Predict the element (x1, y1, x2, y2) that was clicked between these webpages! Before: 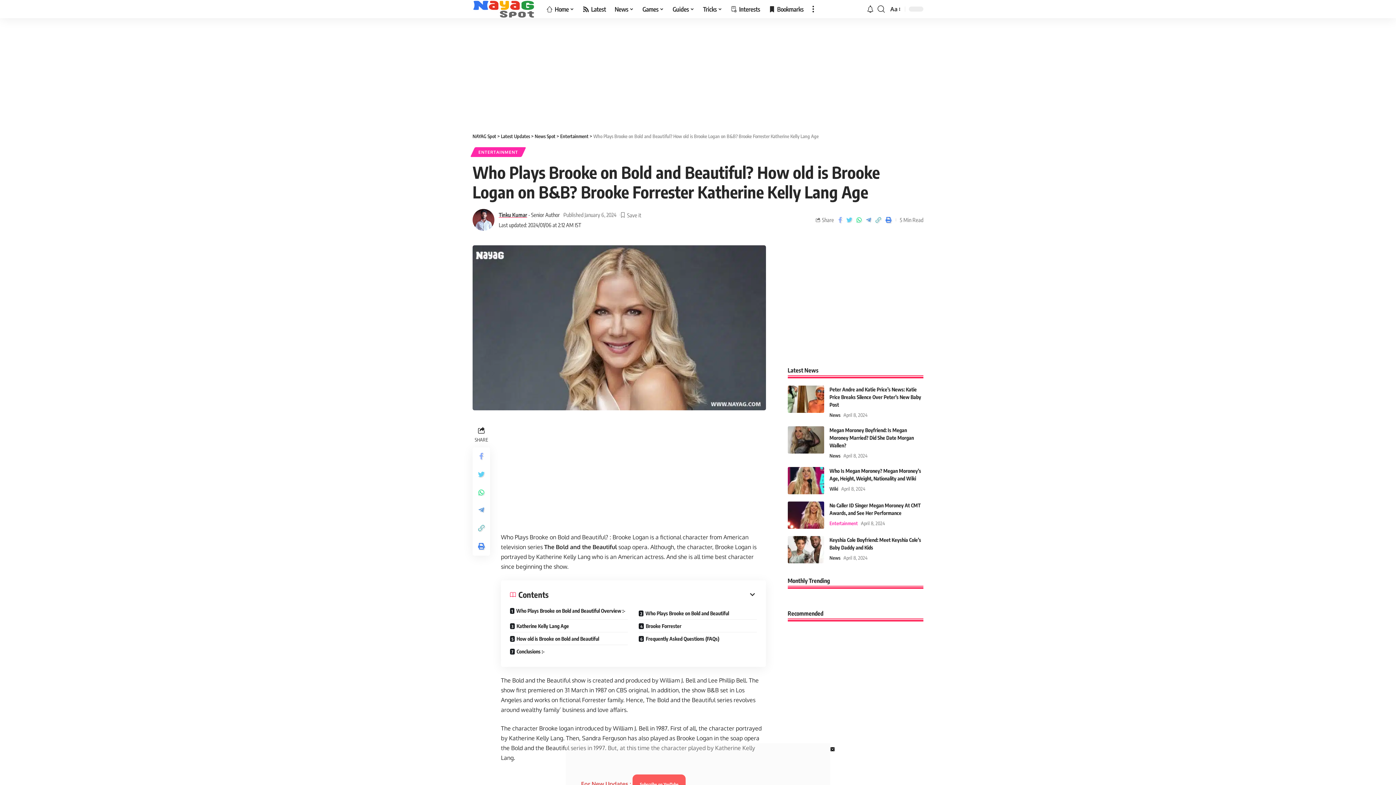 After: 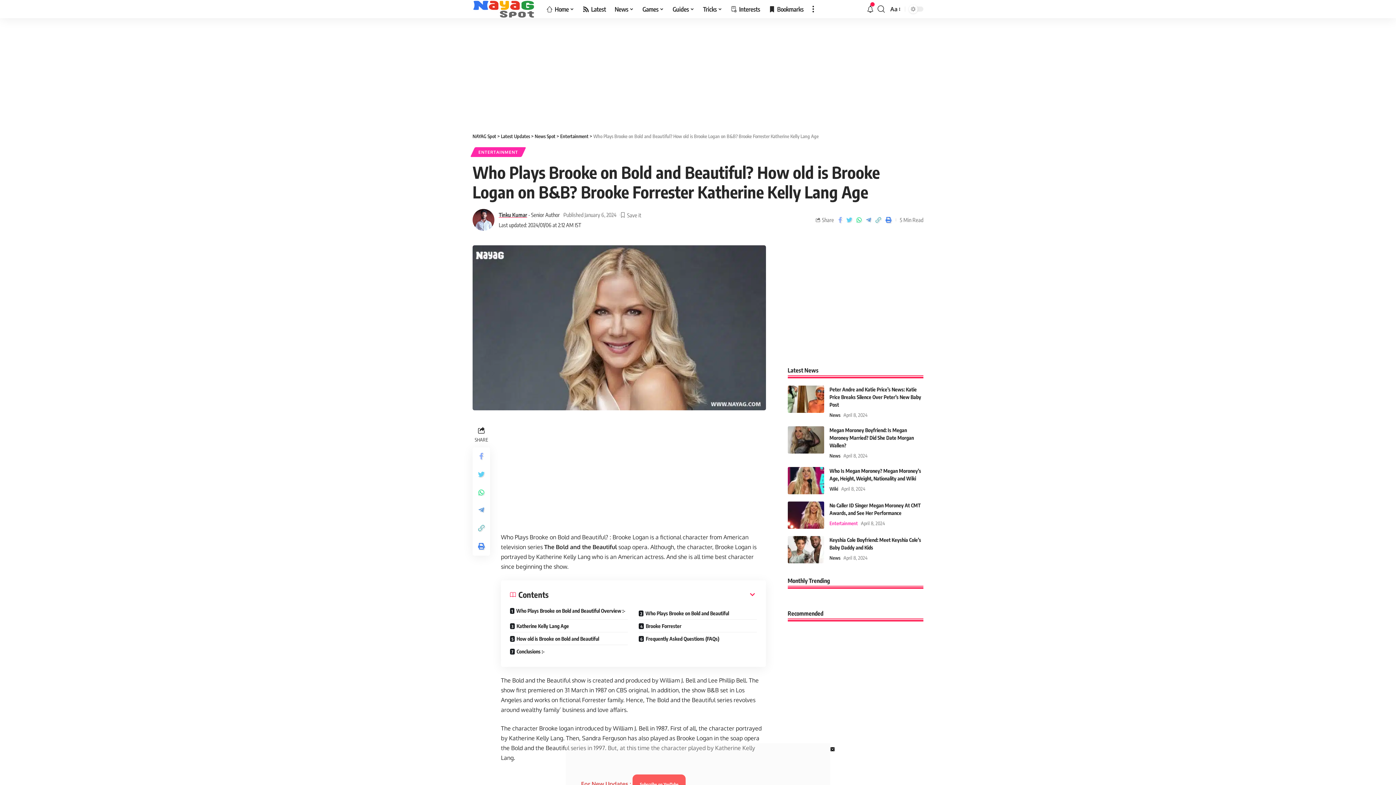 Action: bbox: (548, 590, 756, 599)